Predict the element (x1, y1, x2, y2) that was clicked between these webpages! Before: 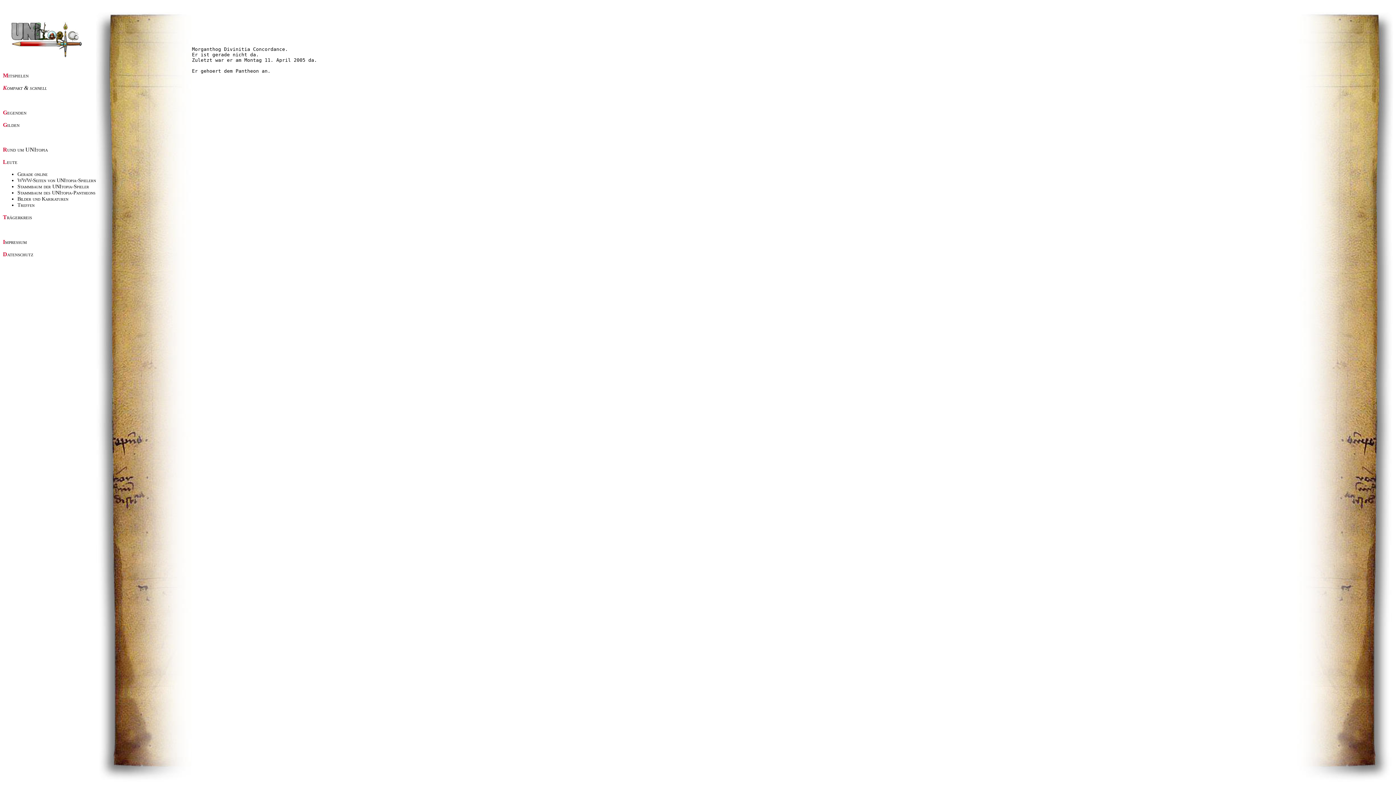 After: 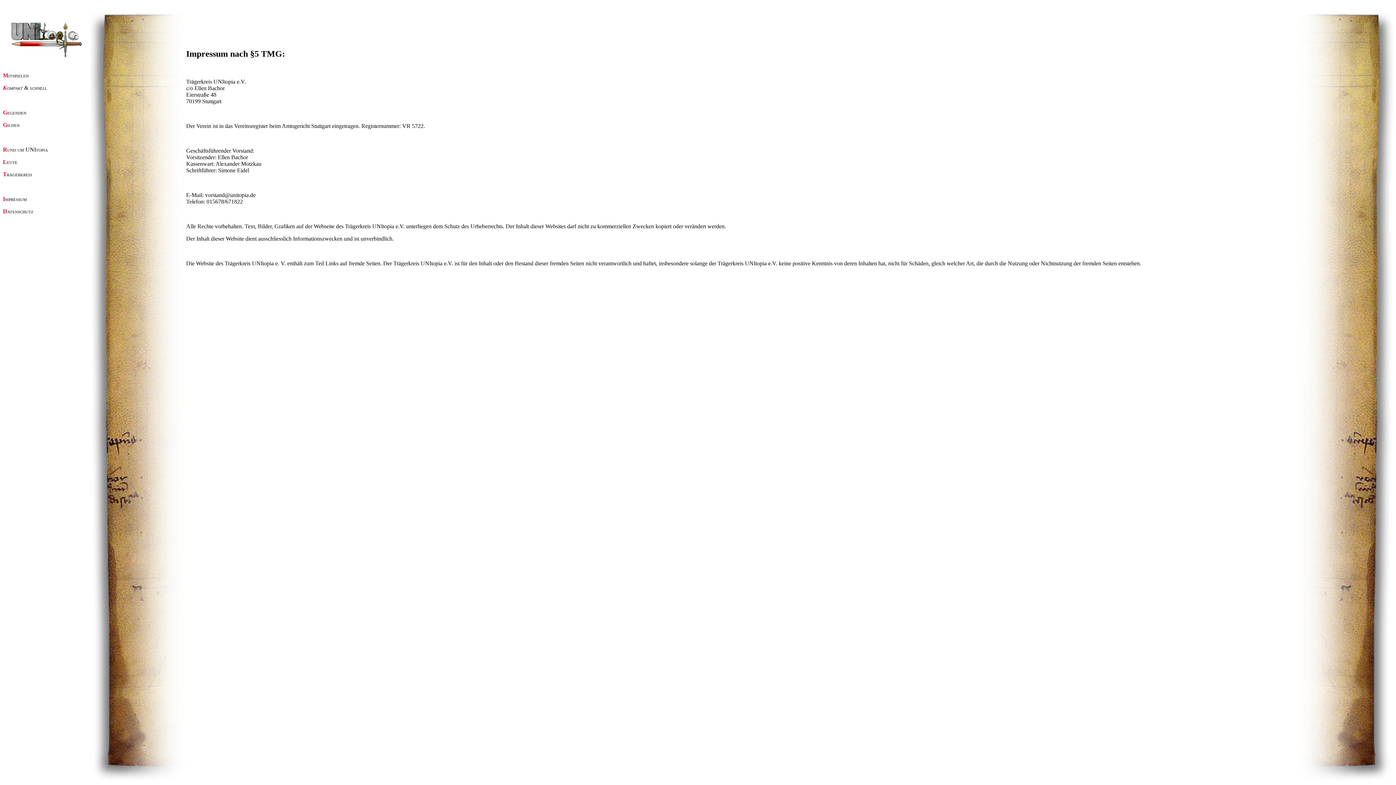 Action: bbox: (2, 238, 26, 245) label: Impressum